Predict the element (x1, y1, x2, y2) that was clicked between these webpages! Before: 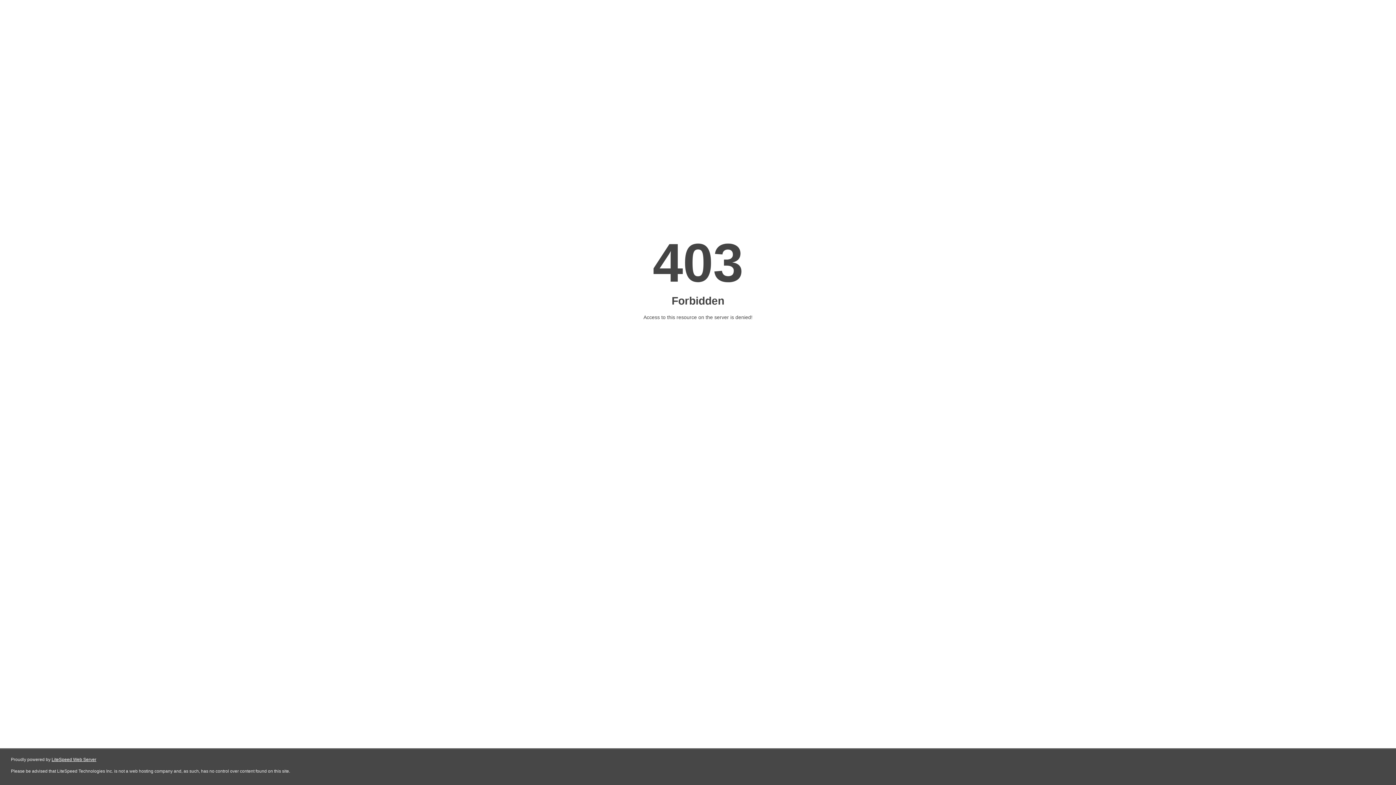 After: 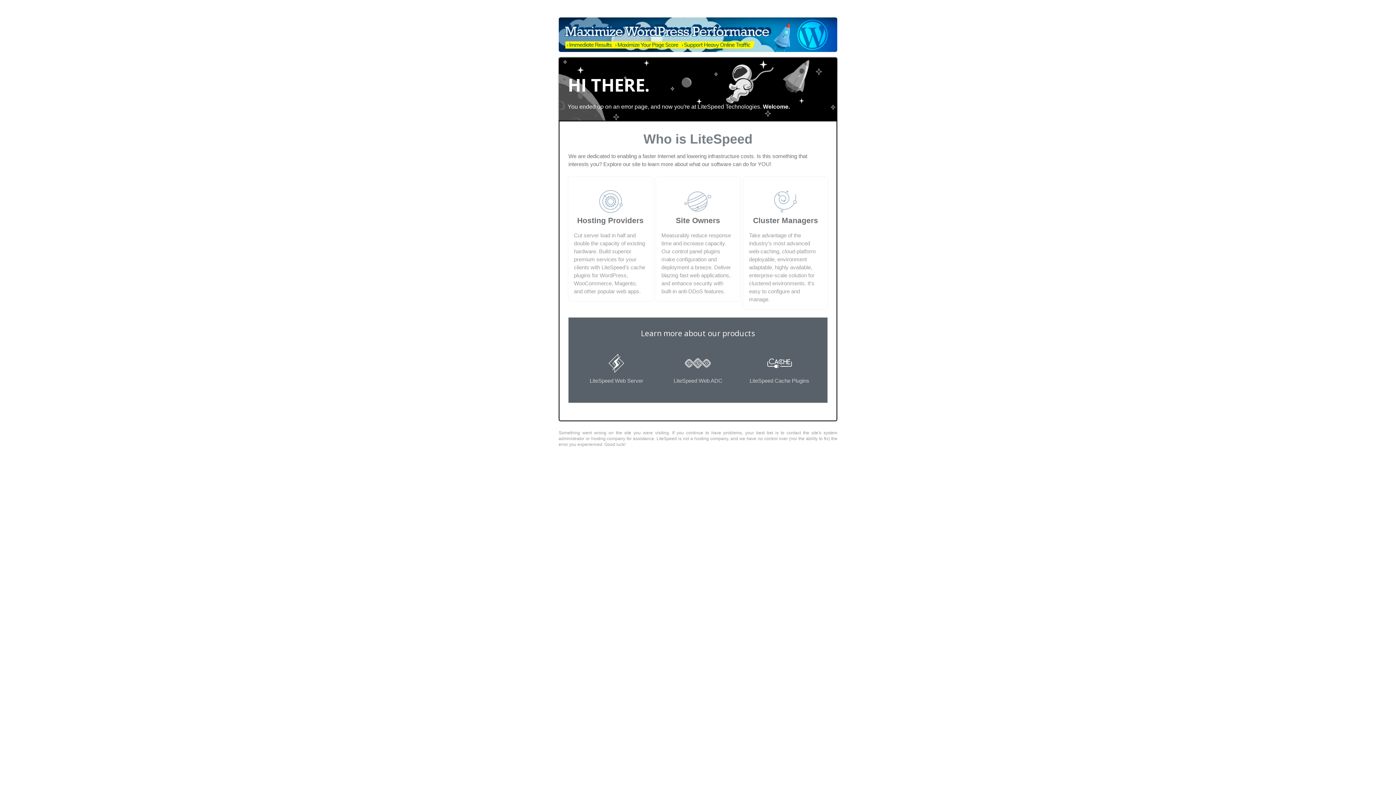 Action: label: LiteSpeed Web Server bbox: (51, 757, 96, 762)